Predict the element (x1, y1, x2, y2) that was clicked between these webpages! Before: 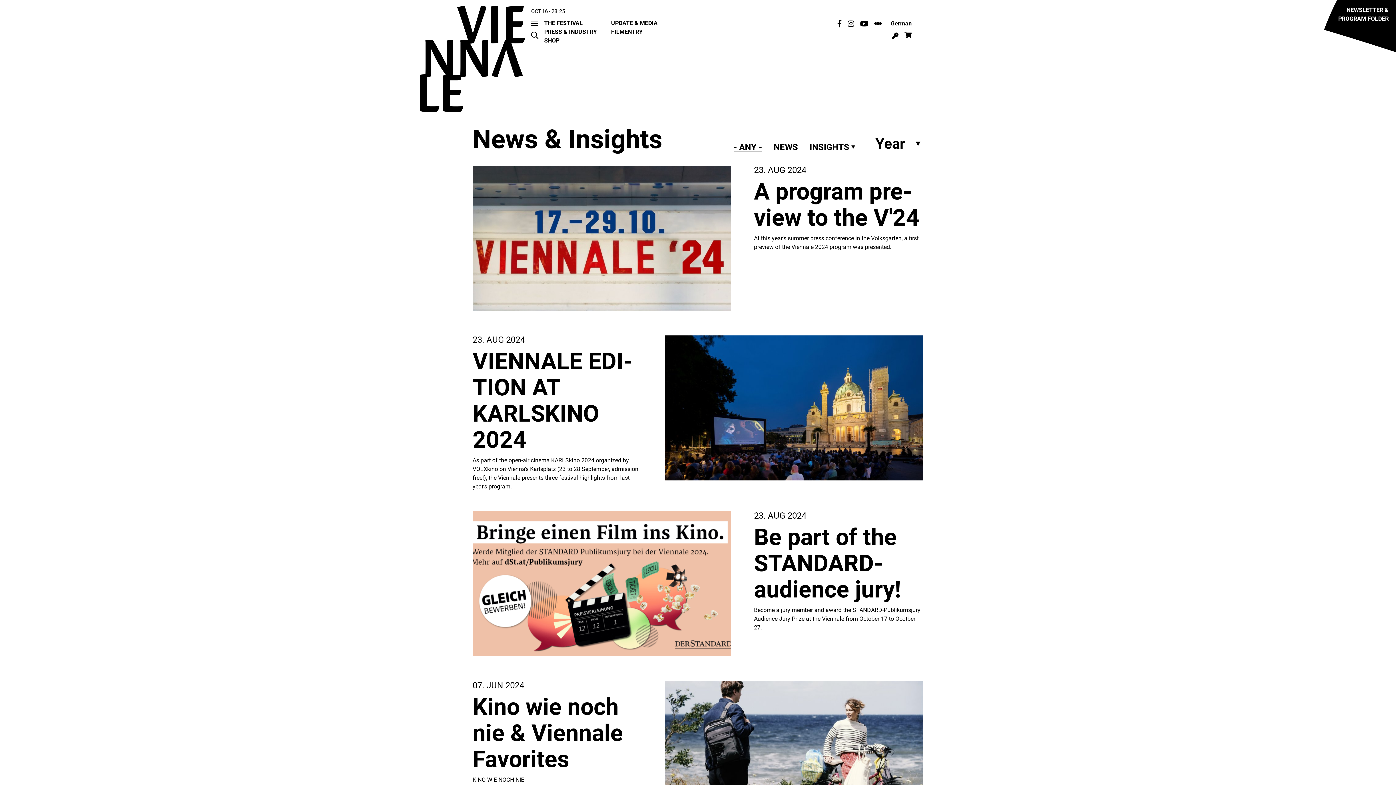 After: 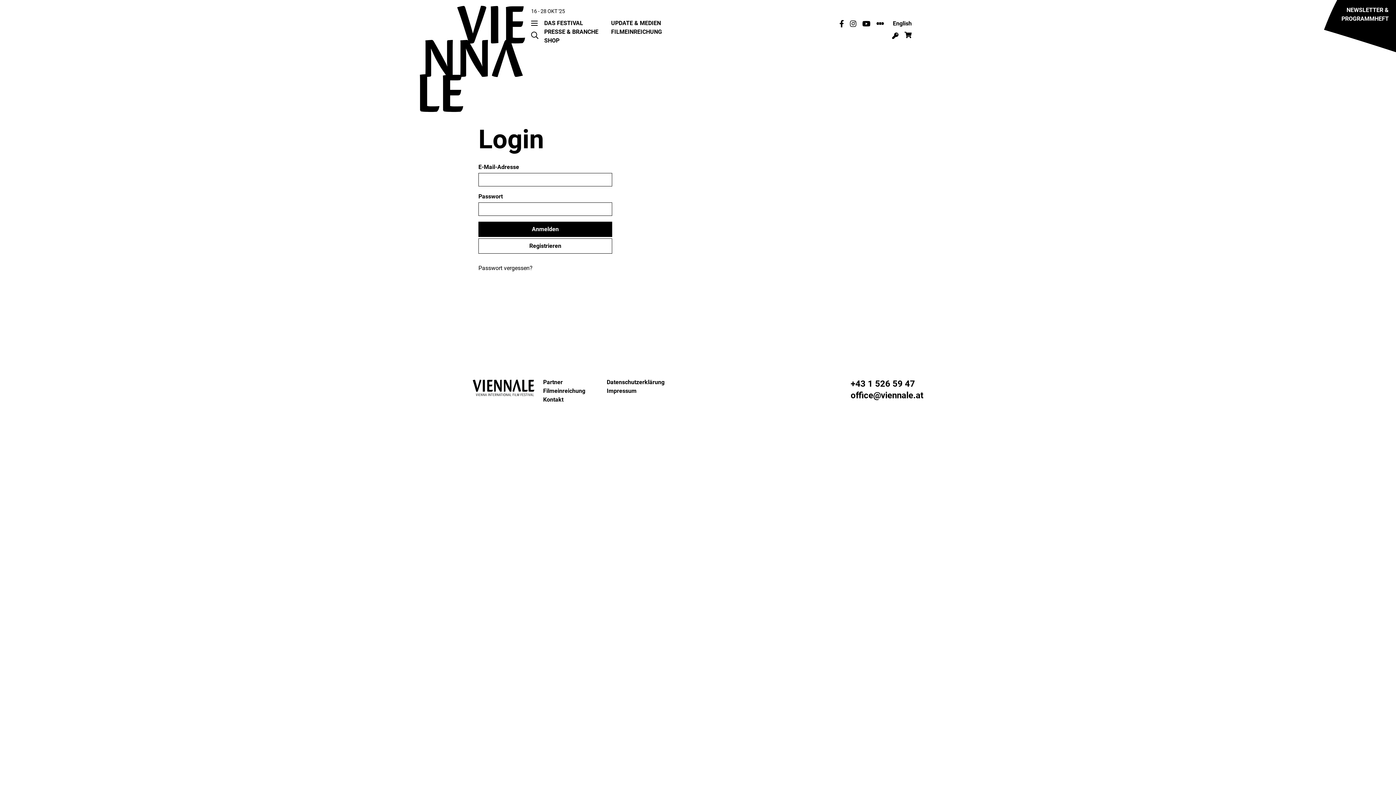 Action: bbox: (892, 31, 898, 39)